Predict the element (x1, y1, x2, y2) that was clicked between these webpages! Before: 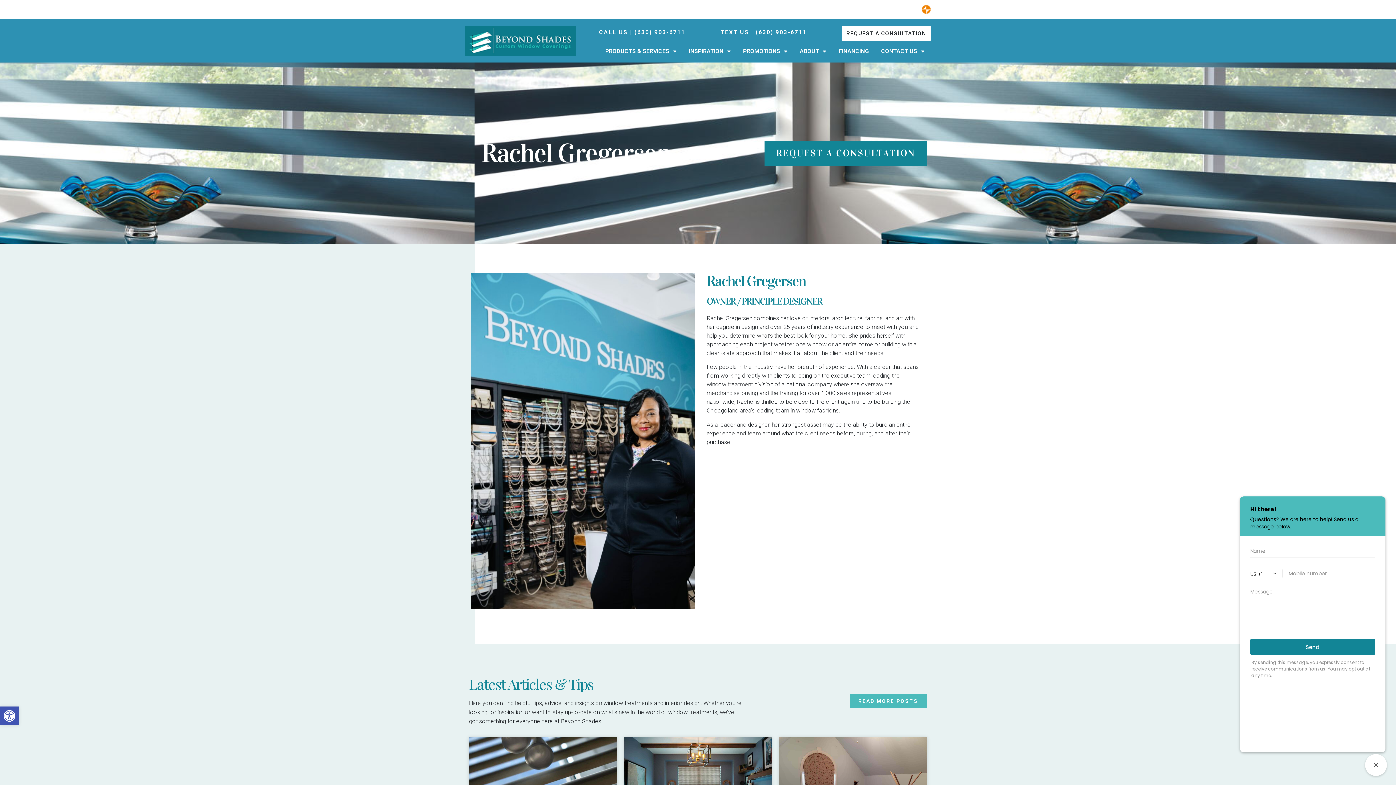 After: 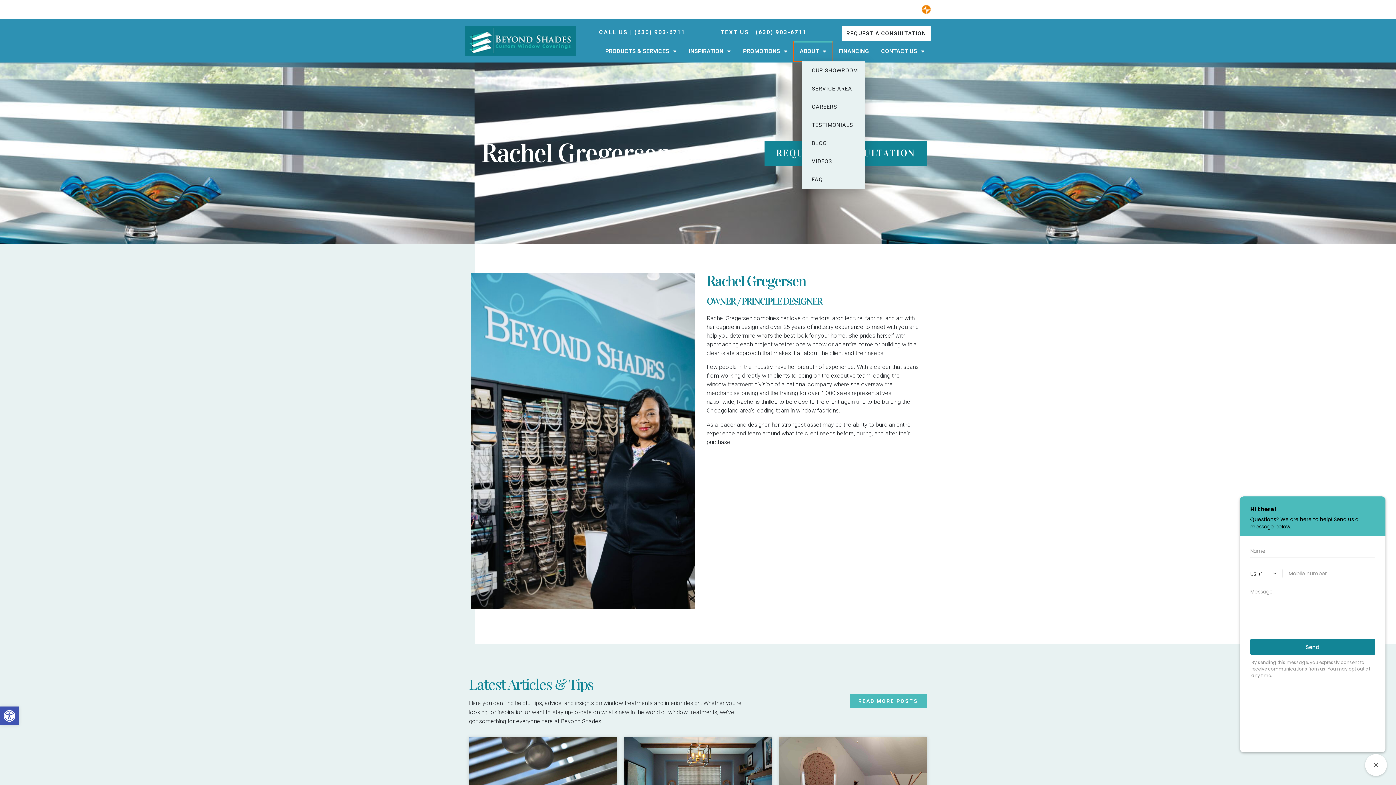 Action: bbox: (793, 41, 832, 61) label: ABOUT